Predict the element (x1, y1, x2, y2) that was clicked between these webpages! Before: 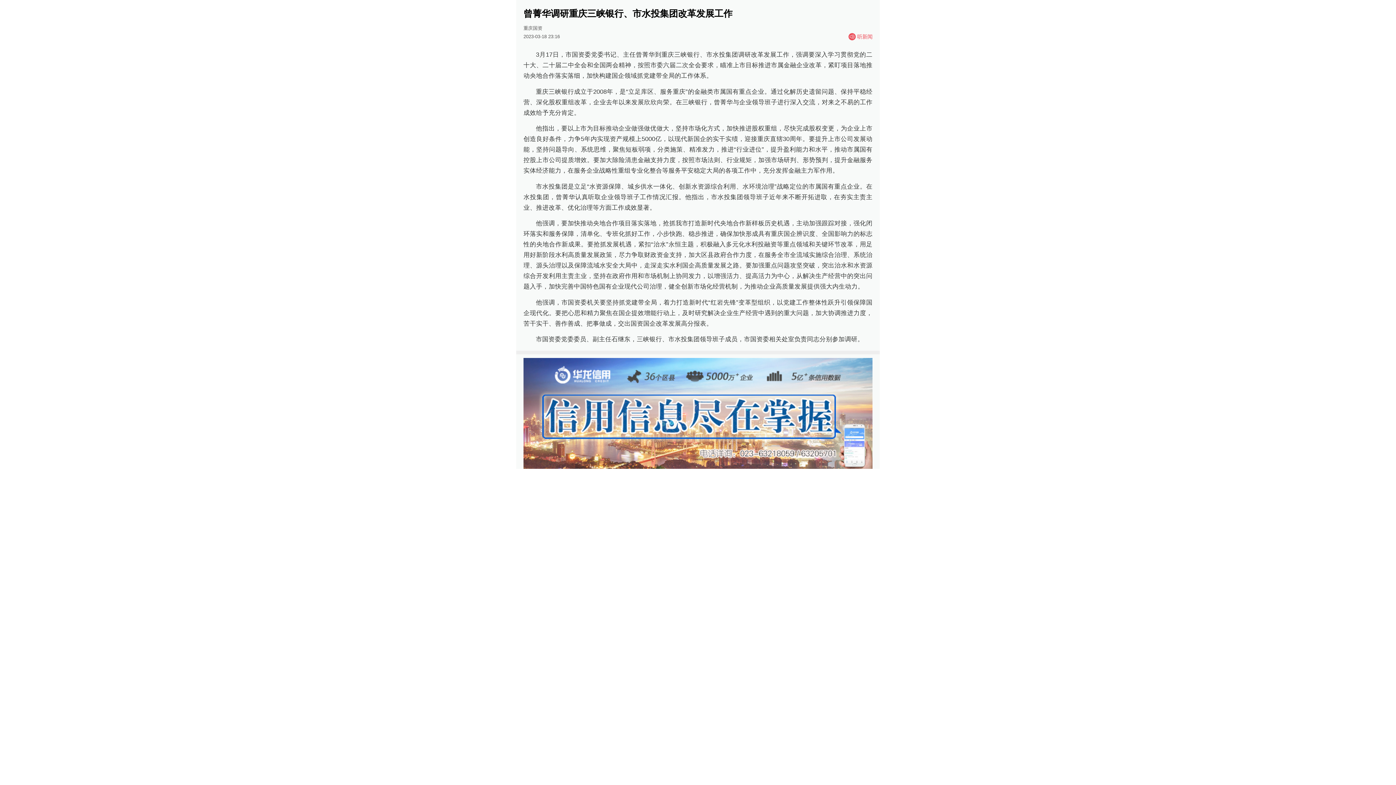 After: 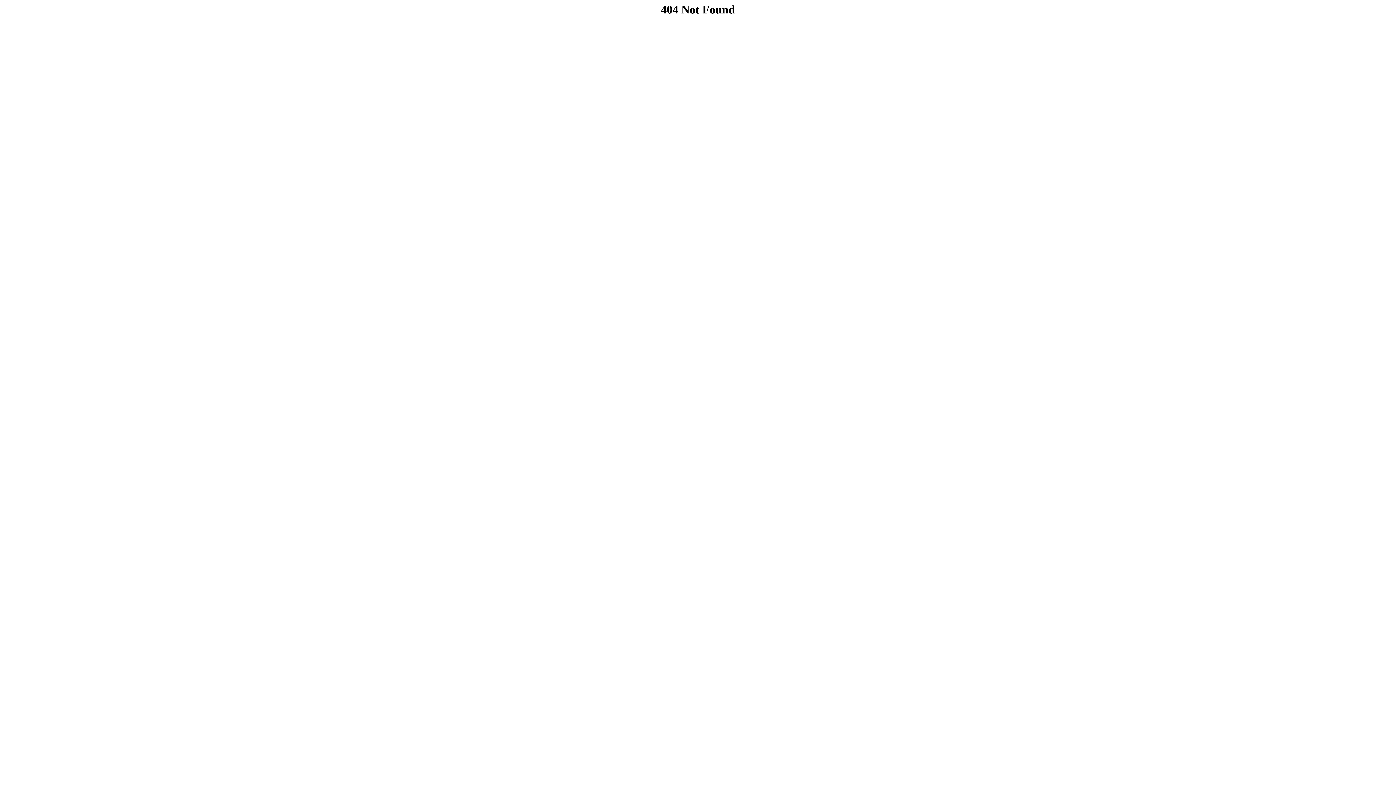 Action: bbox: (523, 612, 872, 616)